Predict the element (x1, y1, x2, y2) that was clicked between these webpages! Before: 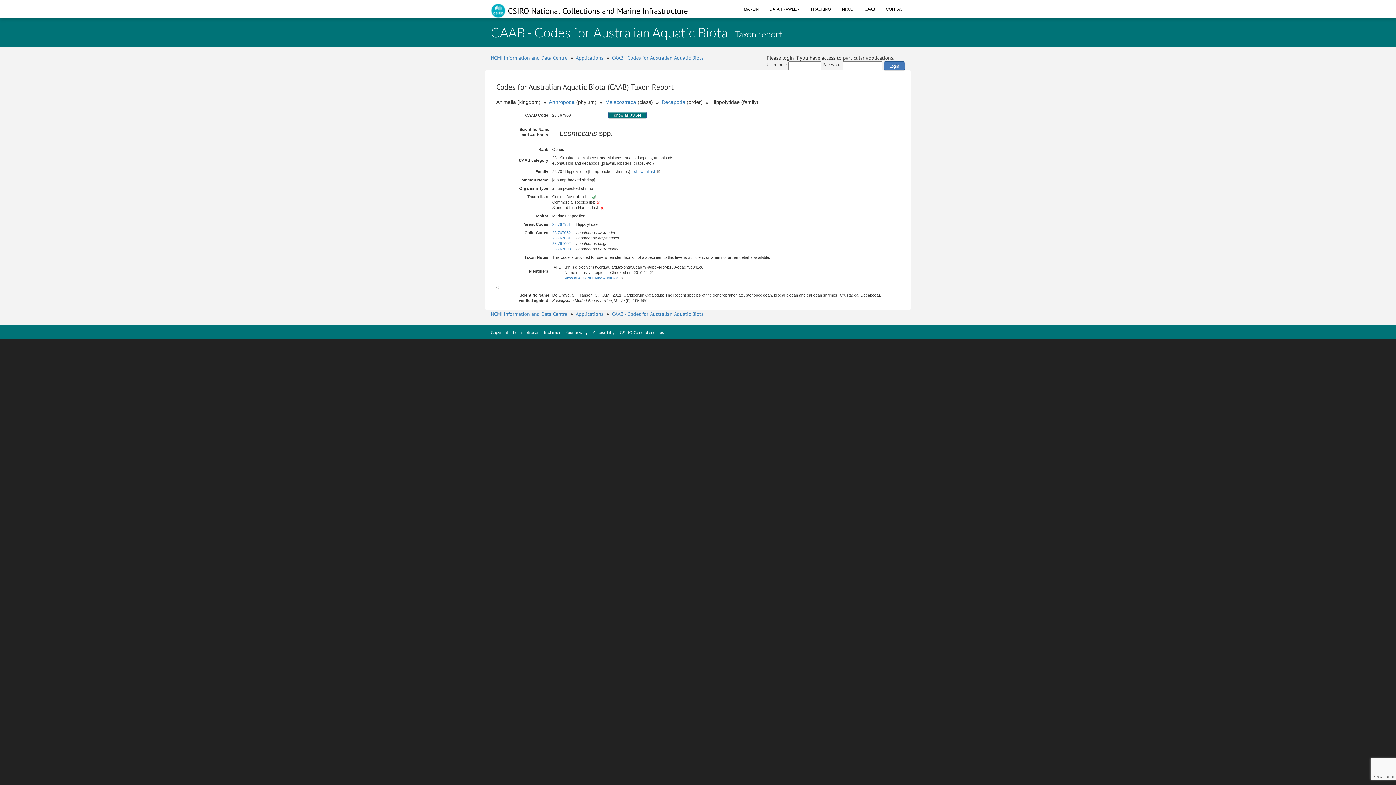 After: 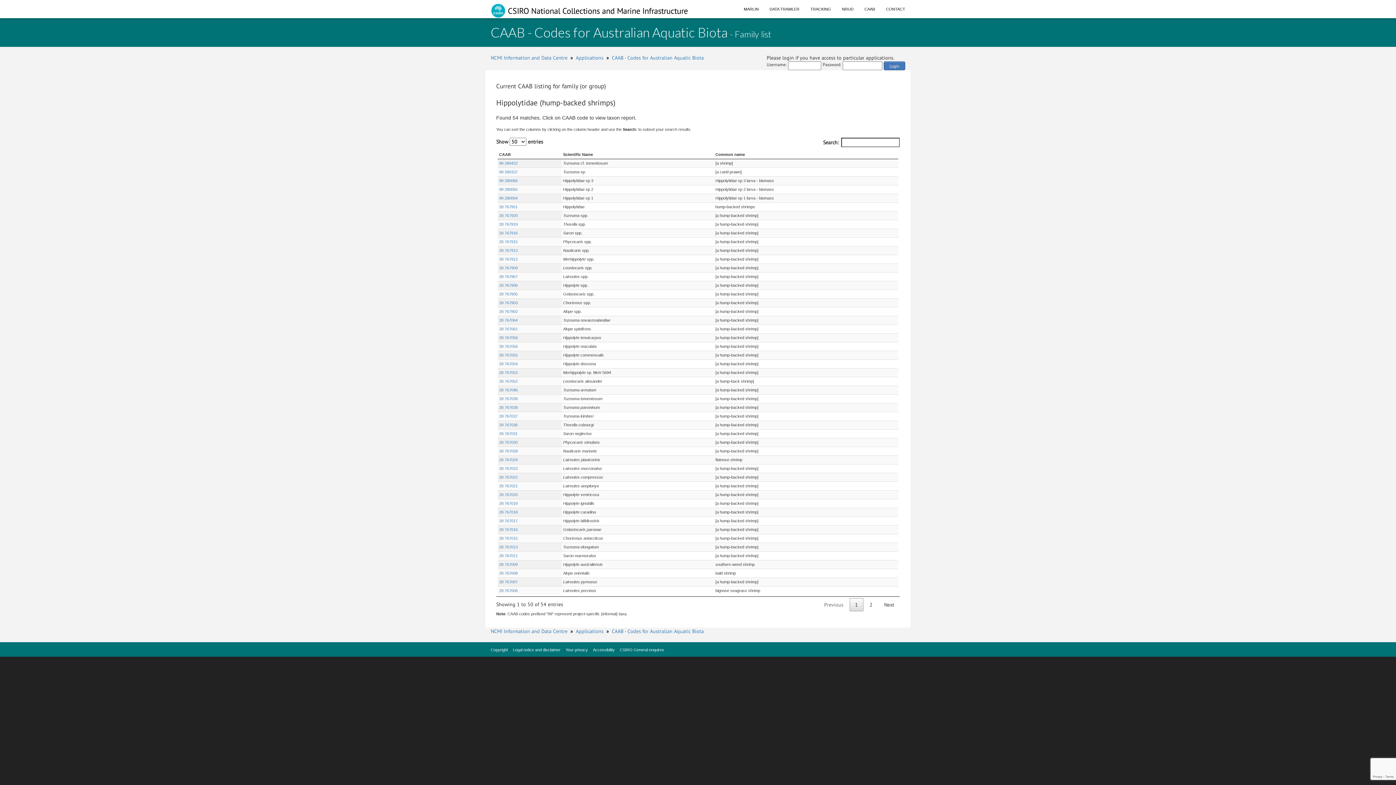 Action: bbox: (634, 169, 660, 173) label: show full list